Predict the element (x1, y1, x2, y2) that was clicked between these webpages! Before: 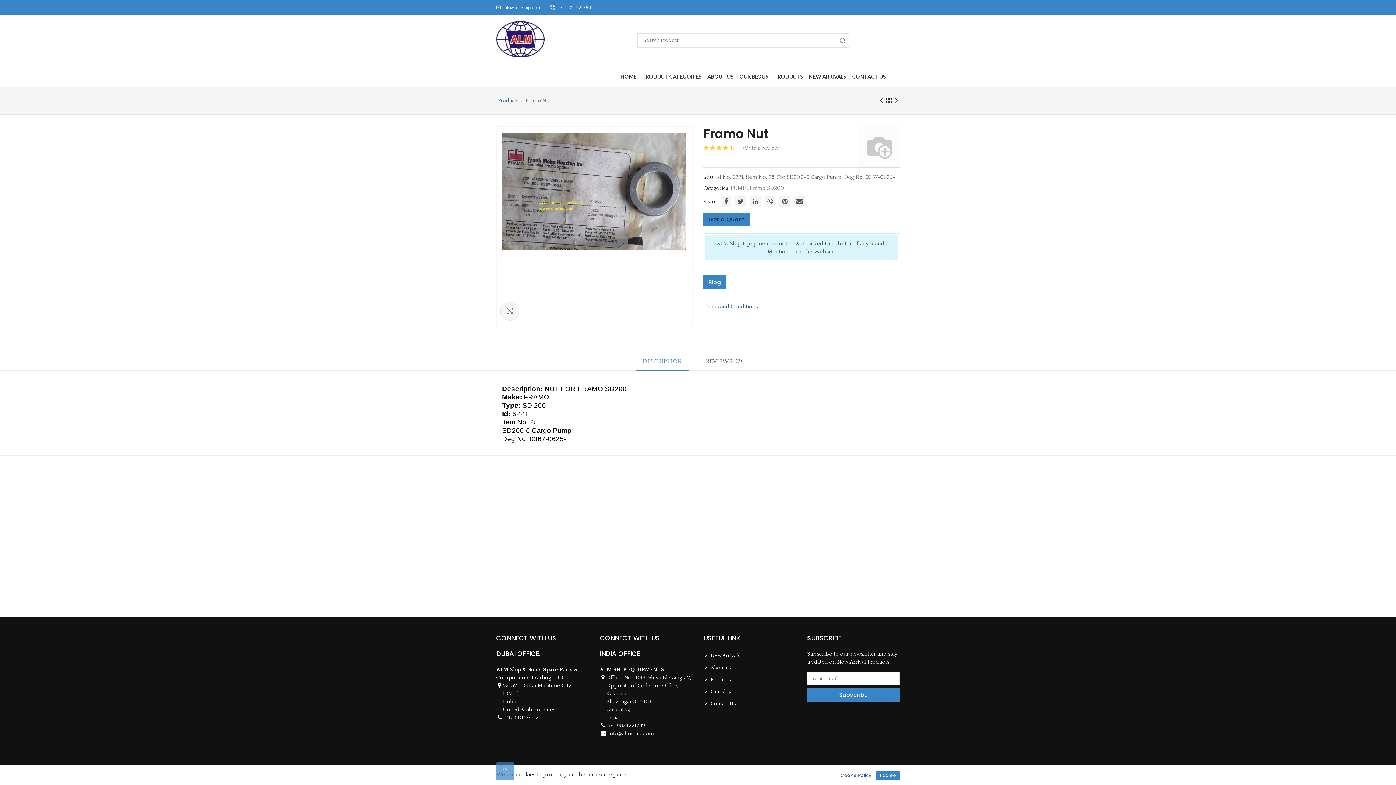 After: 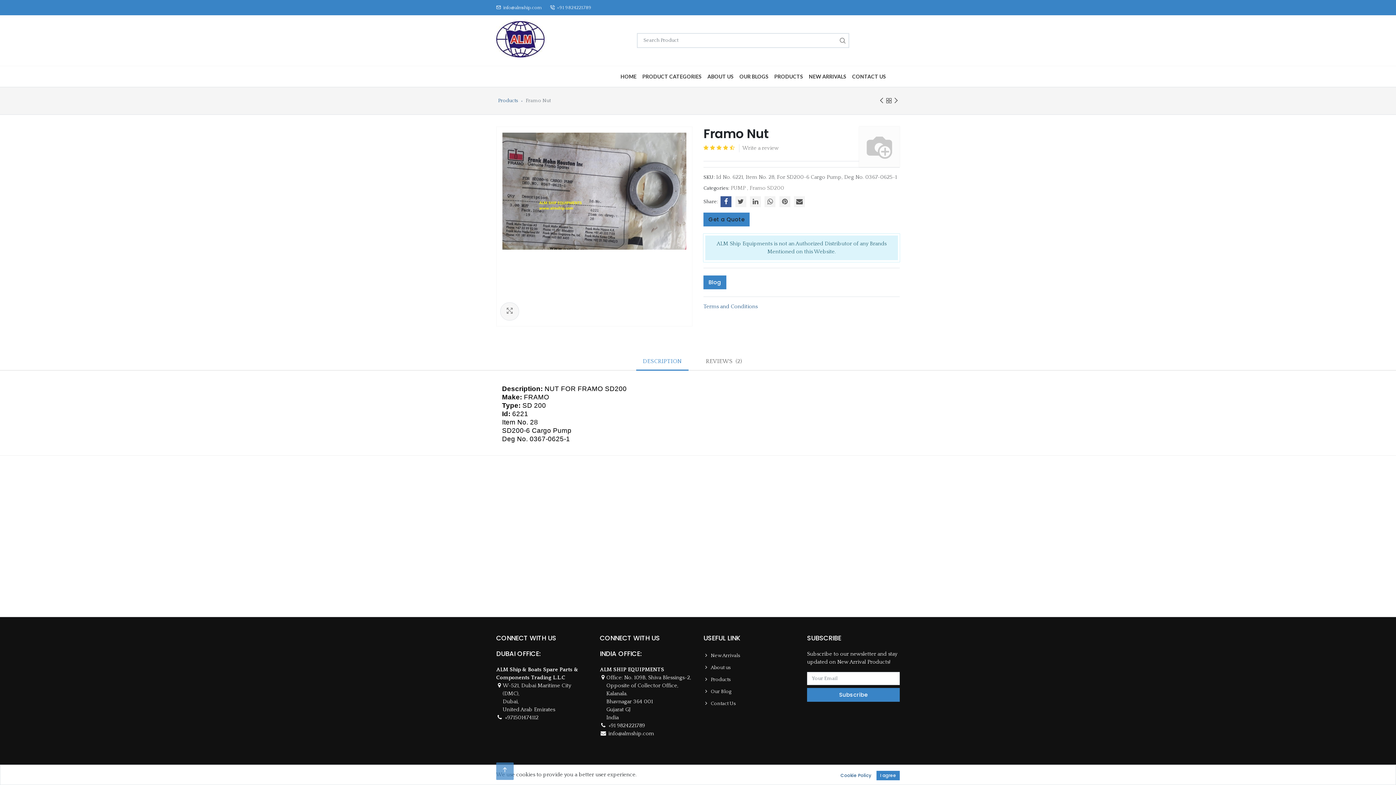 Action: bbox: (720, 196, 731, 207)